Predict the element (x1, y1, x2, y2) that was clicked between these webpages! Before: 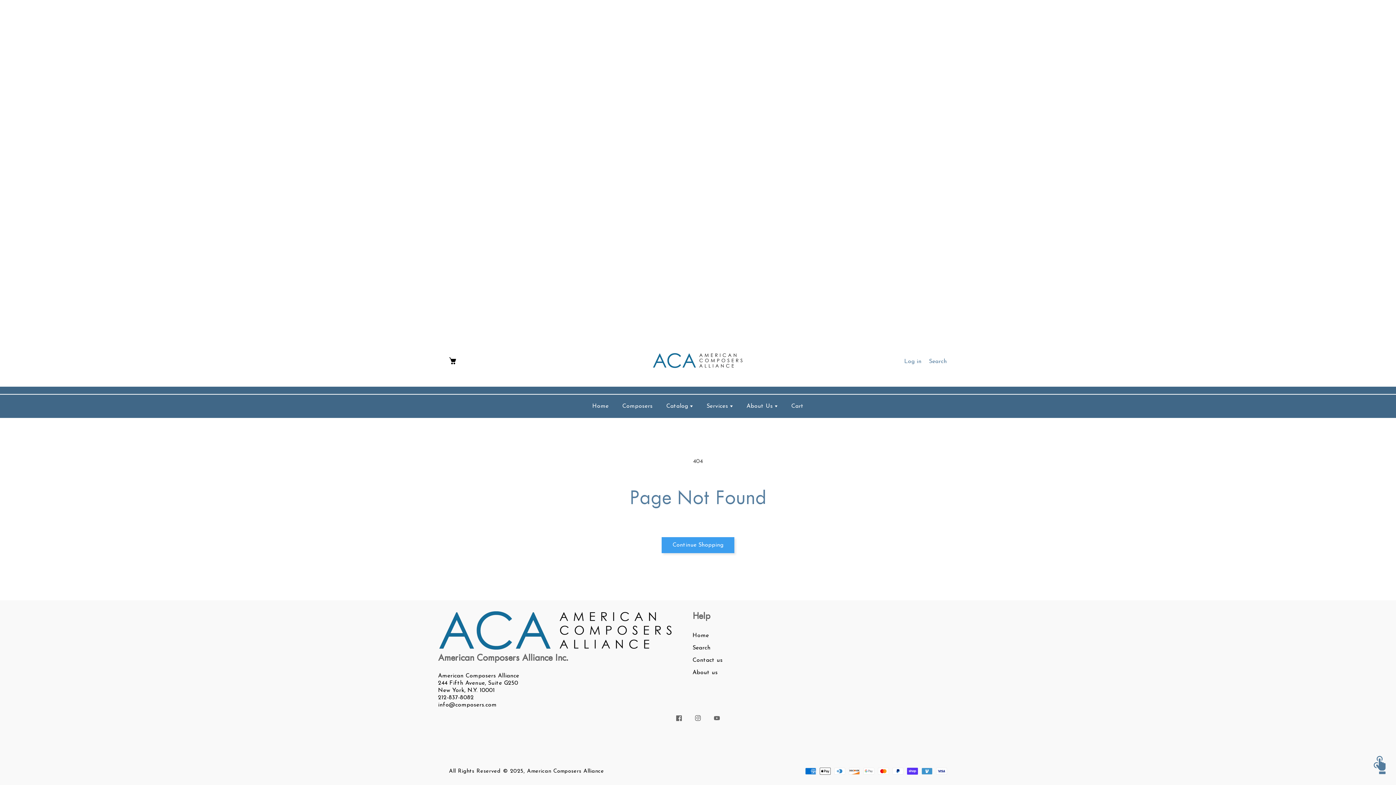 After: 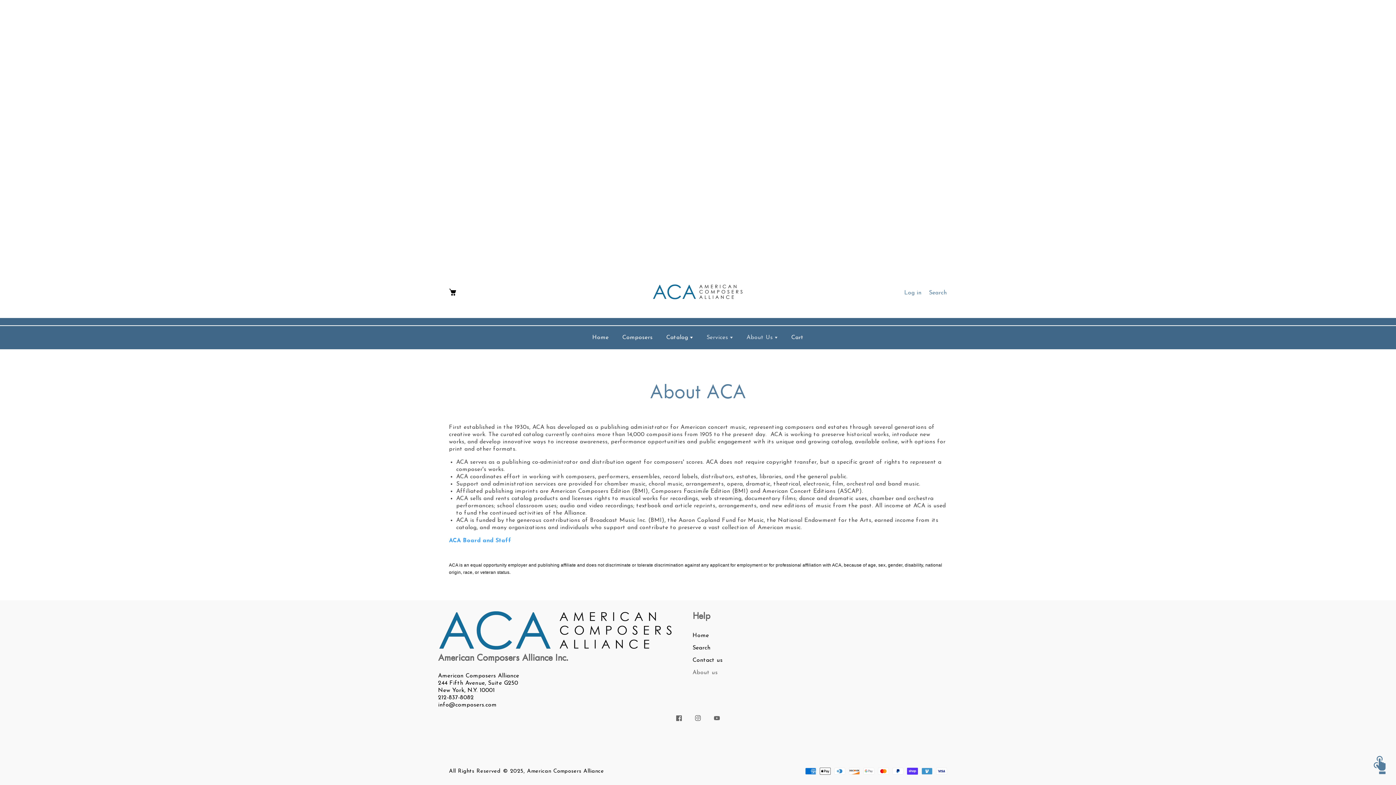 Action: bbox: (743, 399, 781, 413) label: About Us 